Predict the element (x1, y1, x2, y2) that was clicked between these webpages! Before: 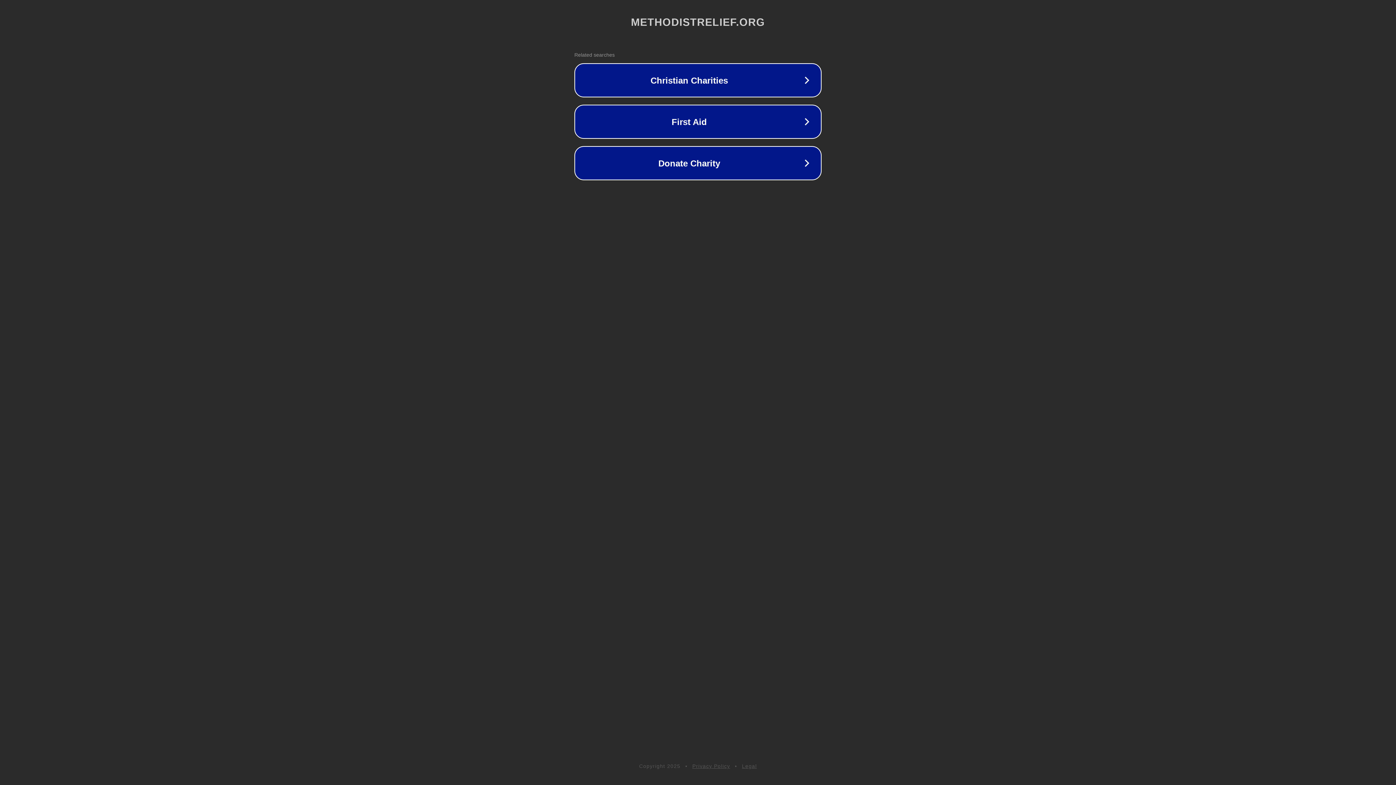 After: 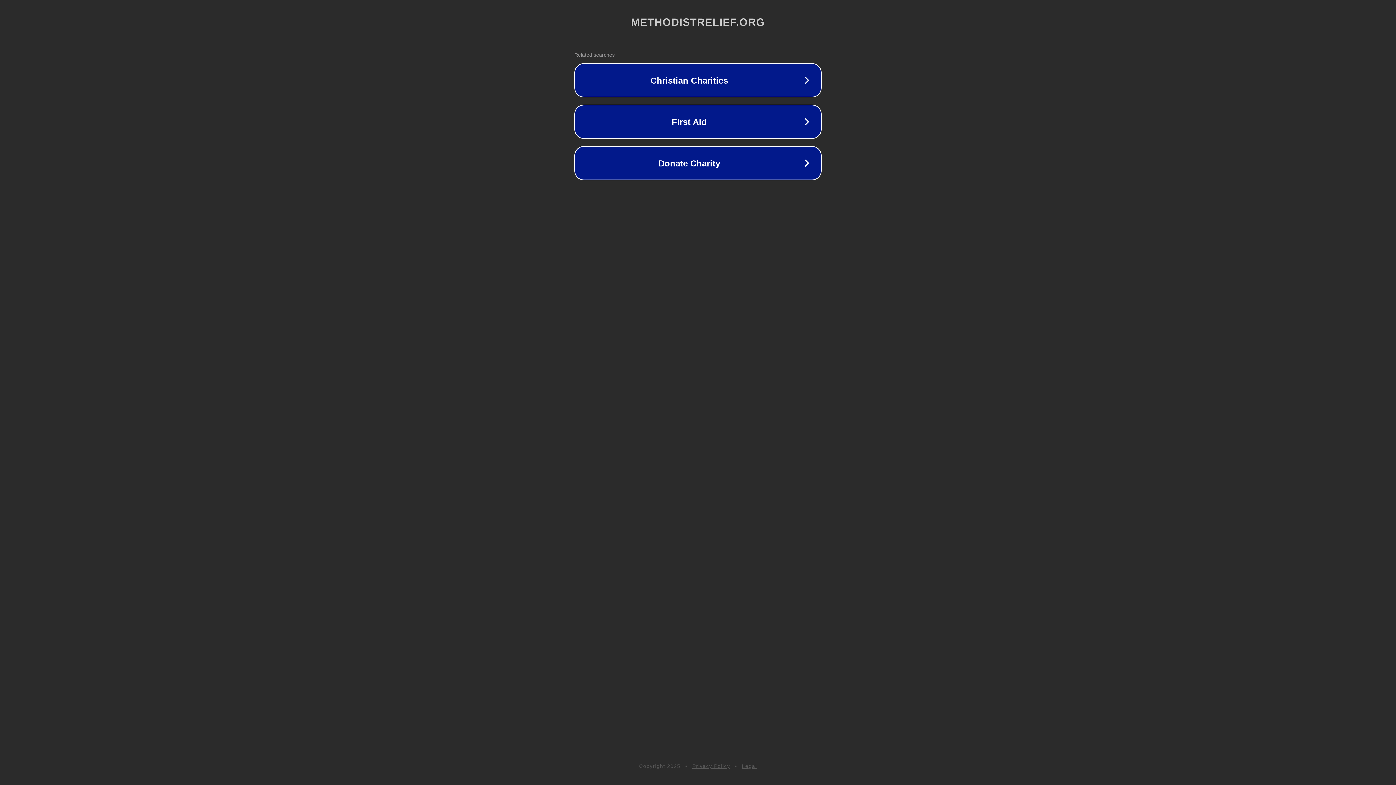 Action: bbox: (692, 763, 730, 769) label: Privacy Policy